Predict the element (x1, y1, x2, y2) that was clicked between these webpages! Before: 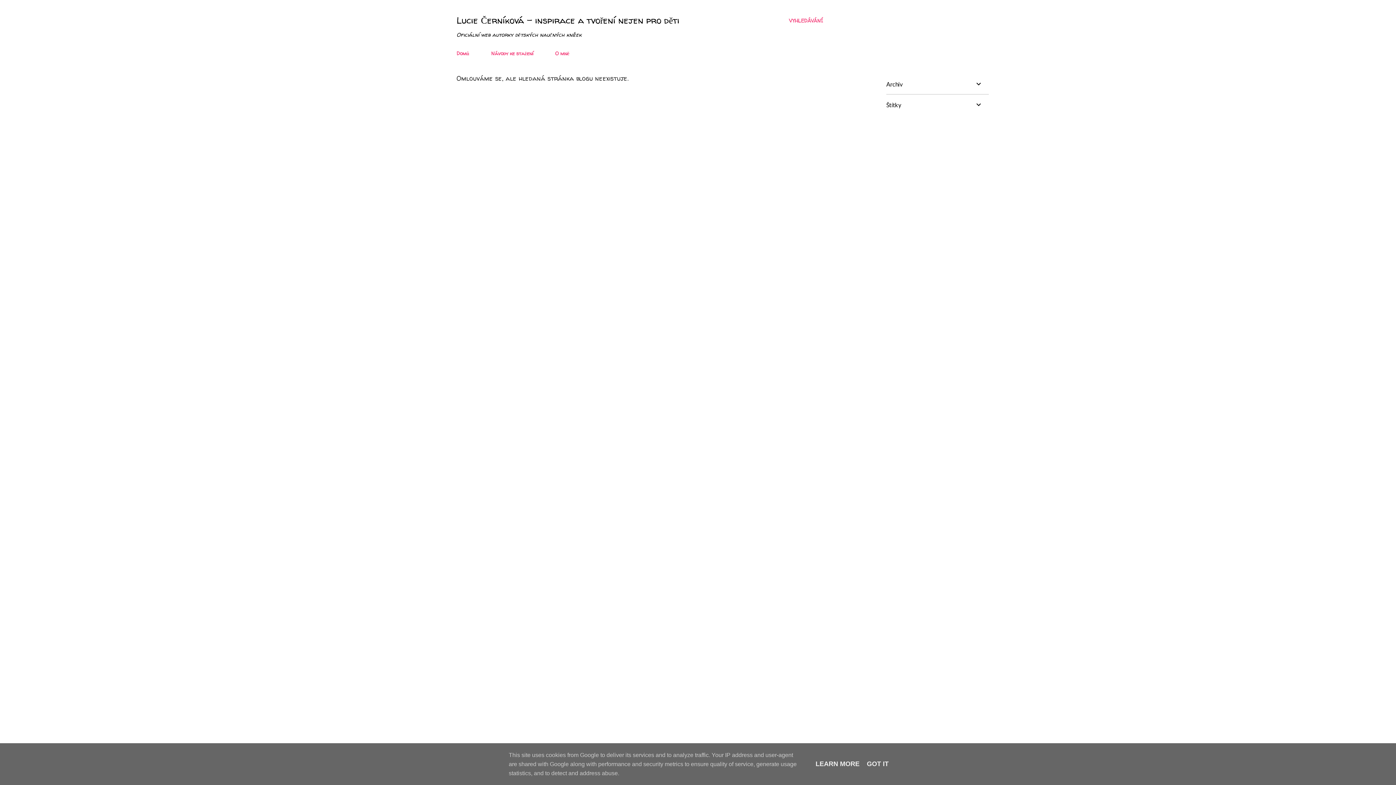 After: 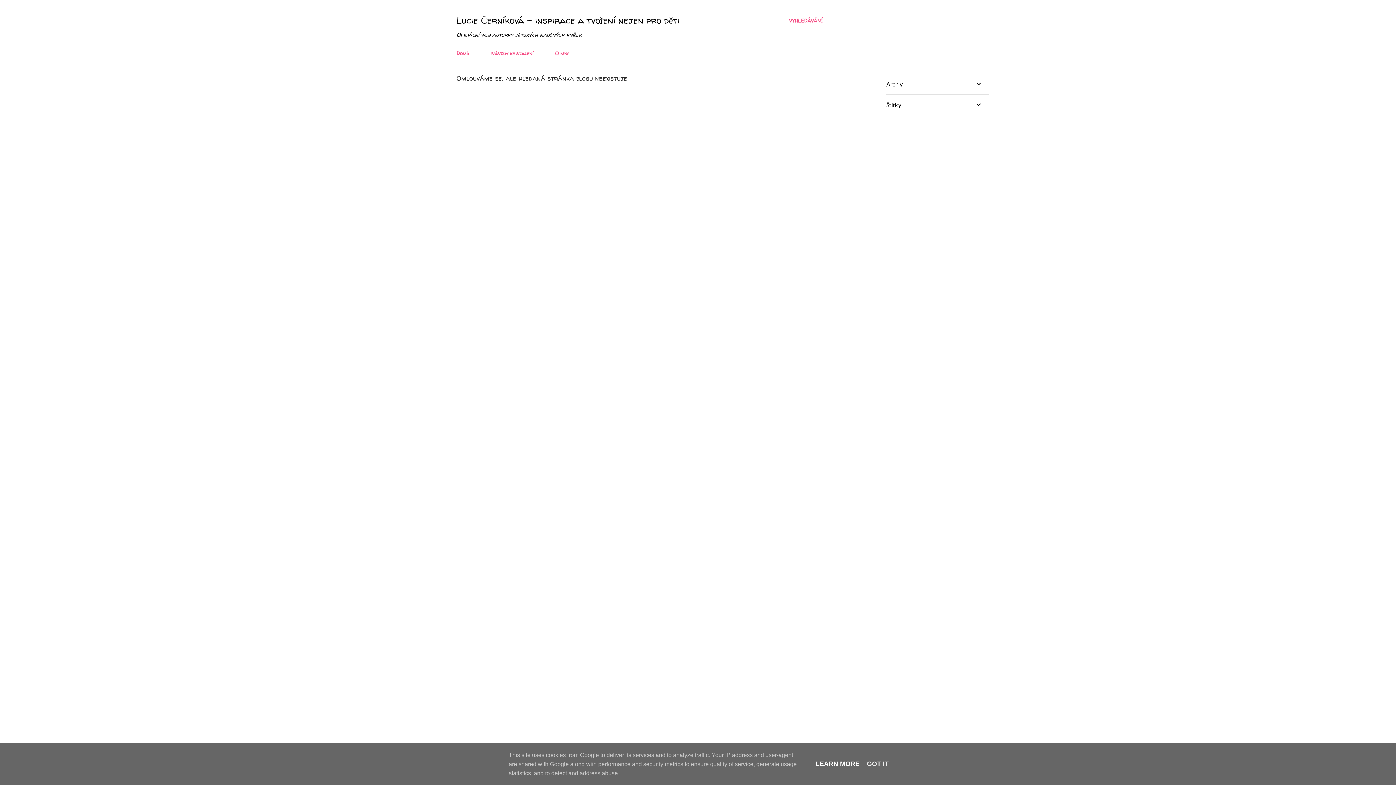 Action: label: LEARN MORE bbox: (813, 760, 862, 768)